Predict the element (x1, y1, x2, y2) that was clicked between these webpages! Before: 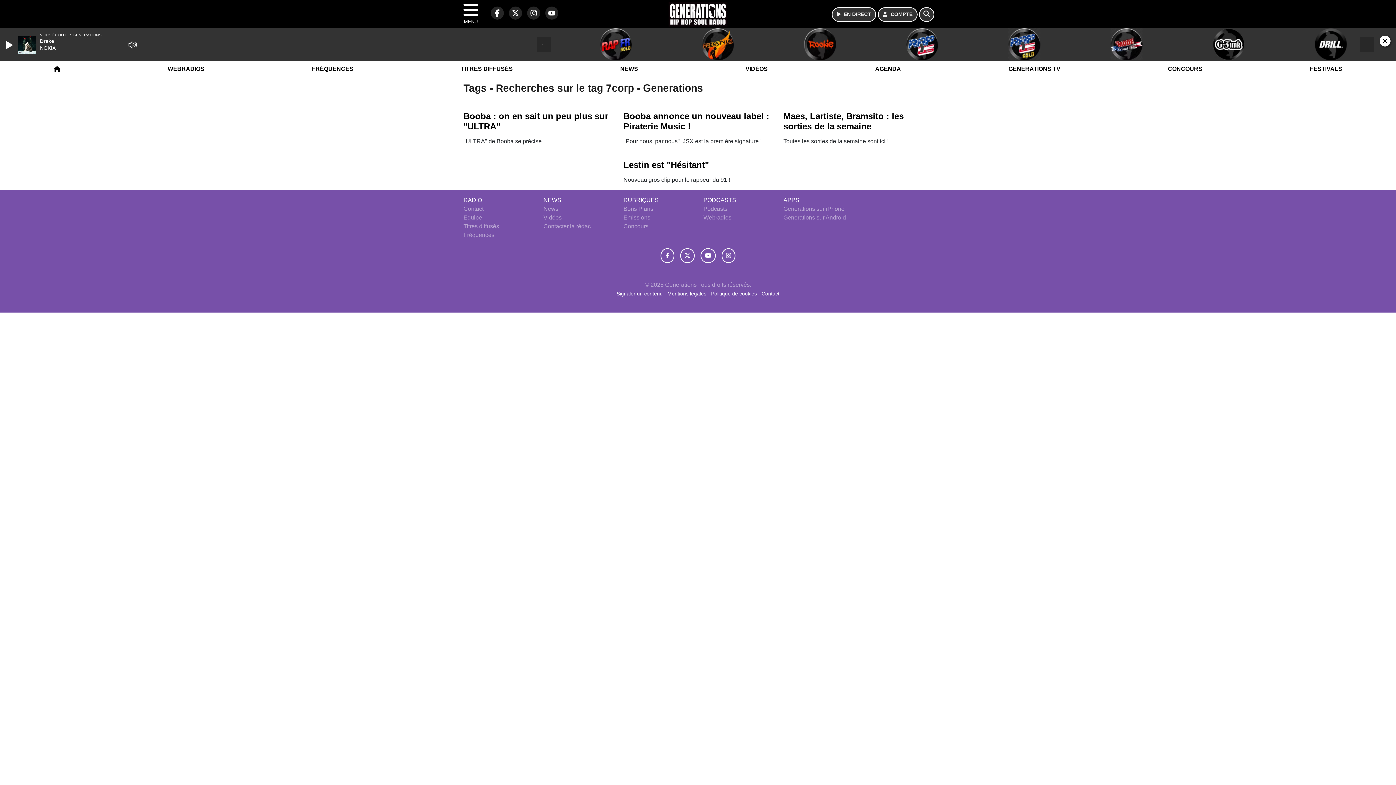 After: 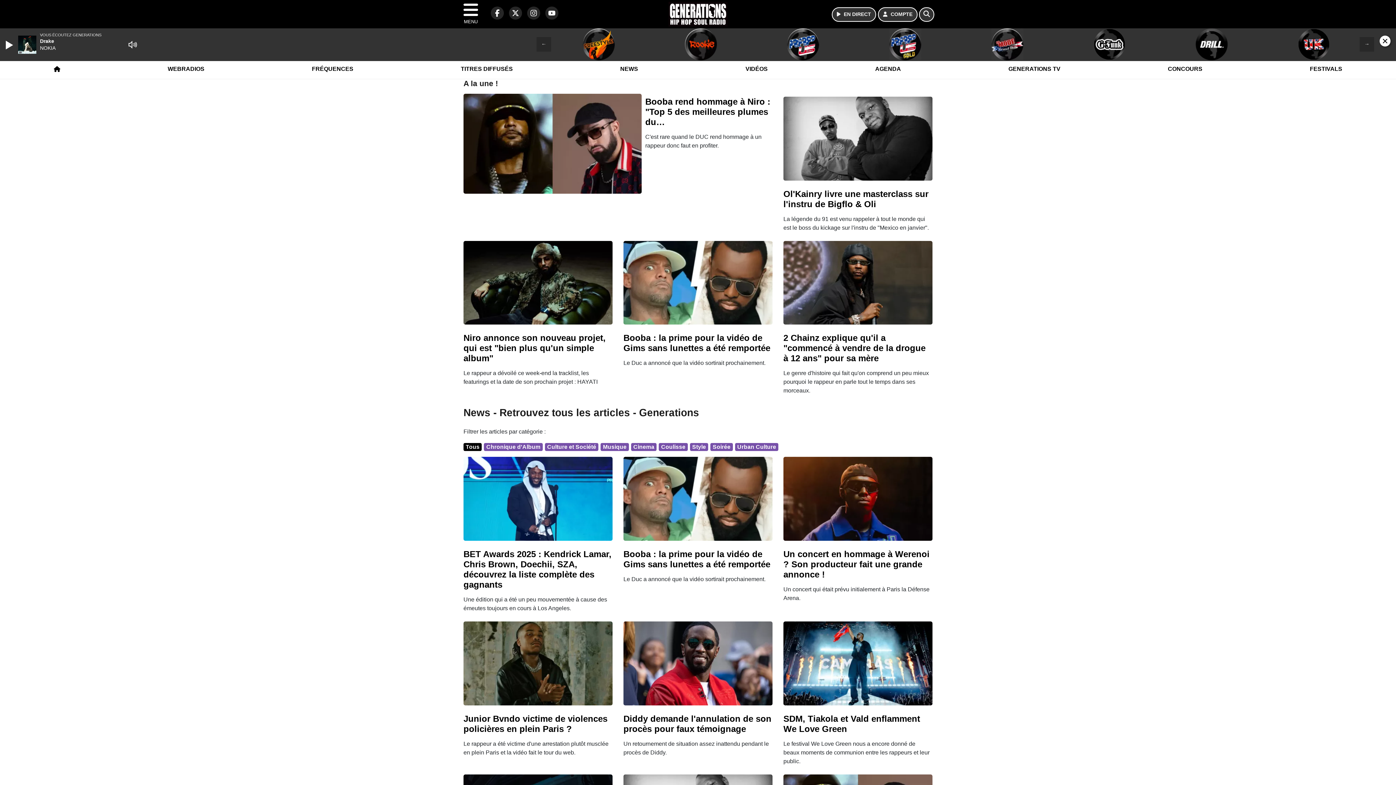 Action: bbox: (616, 59, 642, 78) label: NEWS